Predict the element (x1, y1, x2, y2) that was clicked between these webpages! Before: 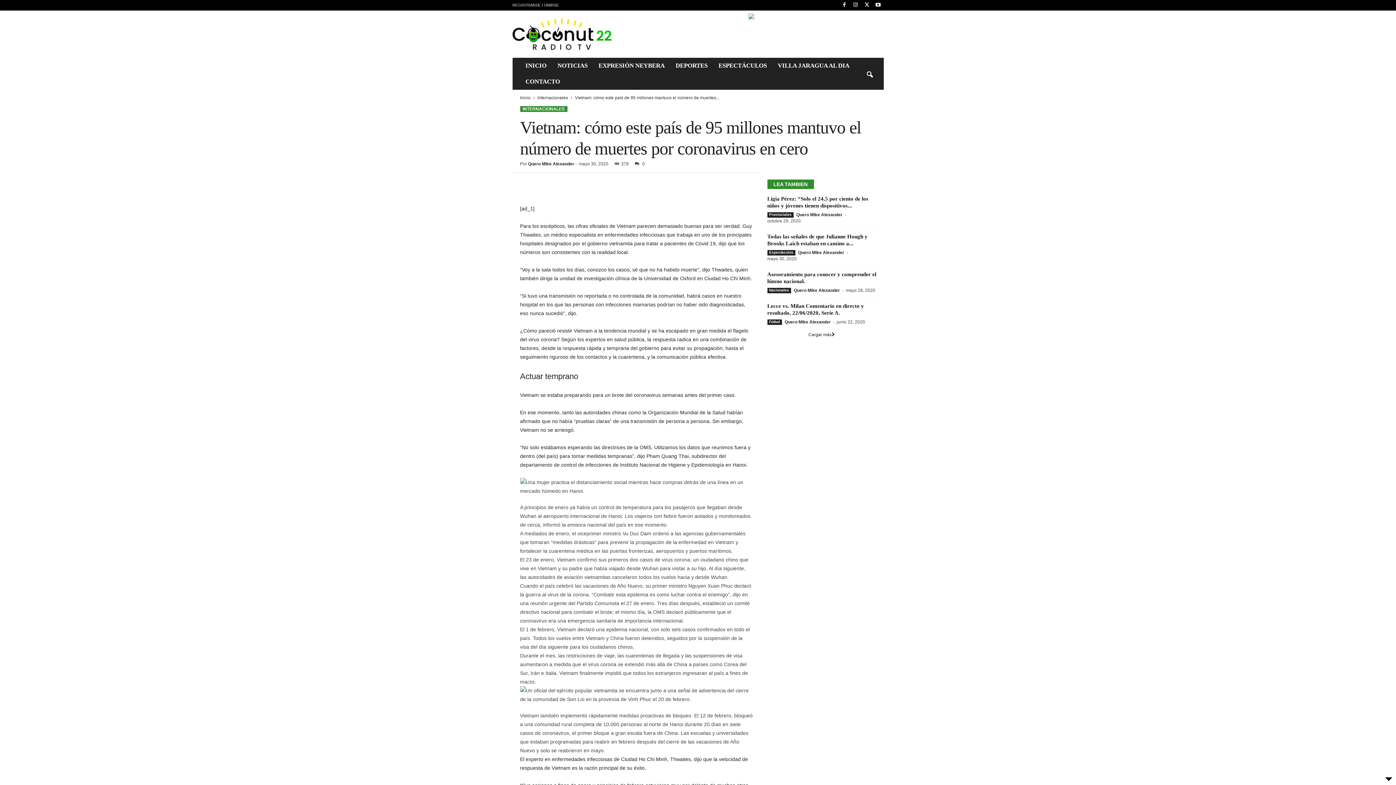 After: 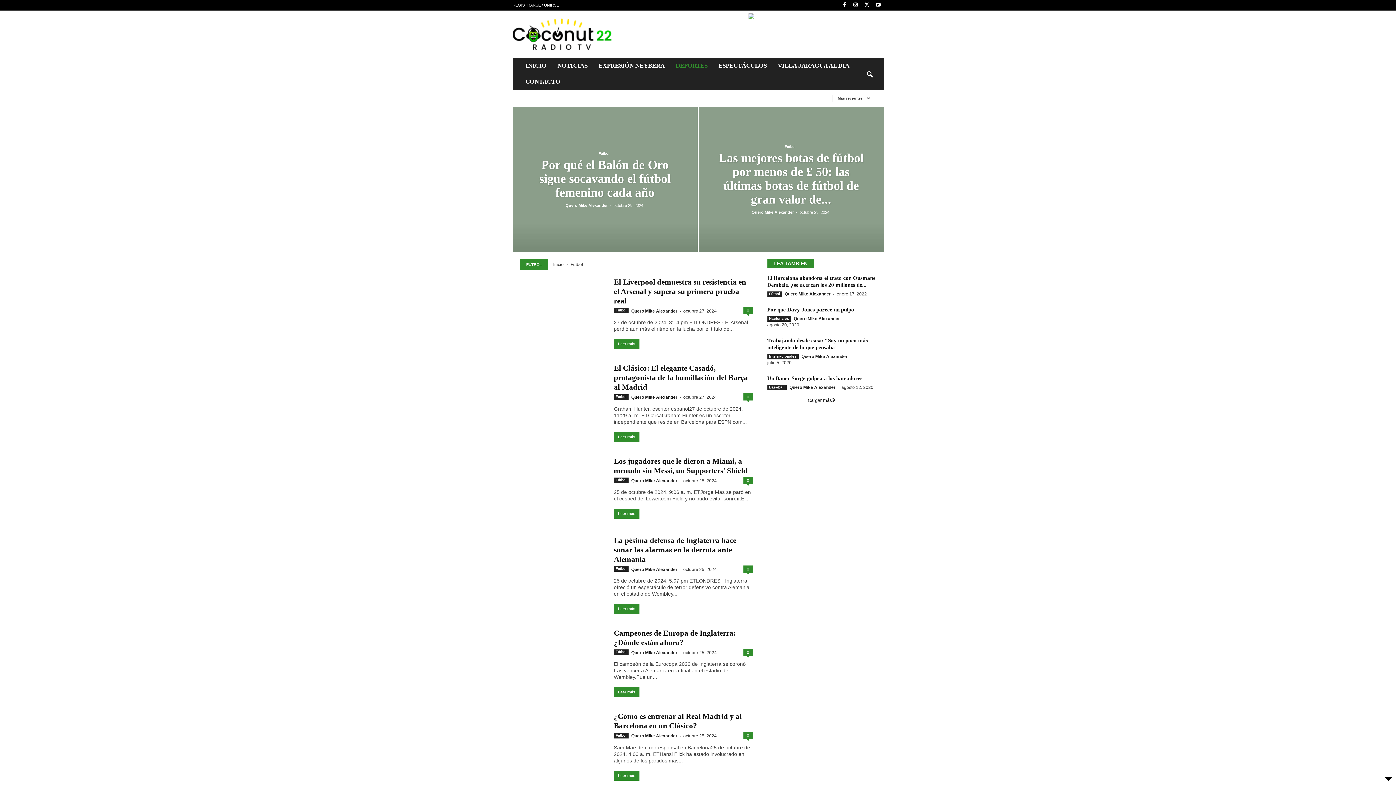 Action: label: Fútbol bbox: (767, 319, 782, 325)